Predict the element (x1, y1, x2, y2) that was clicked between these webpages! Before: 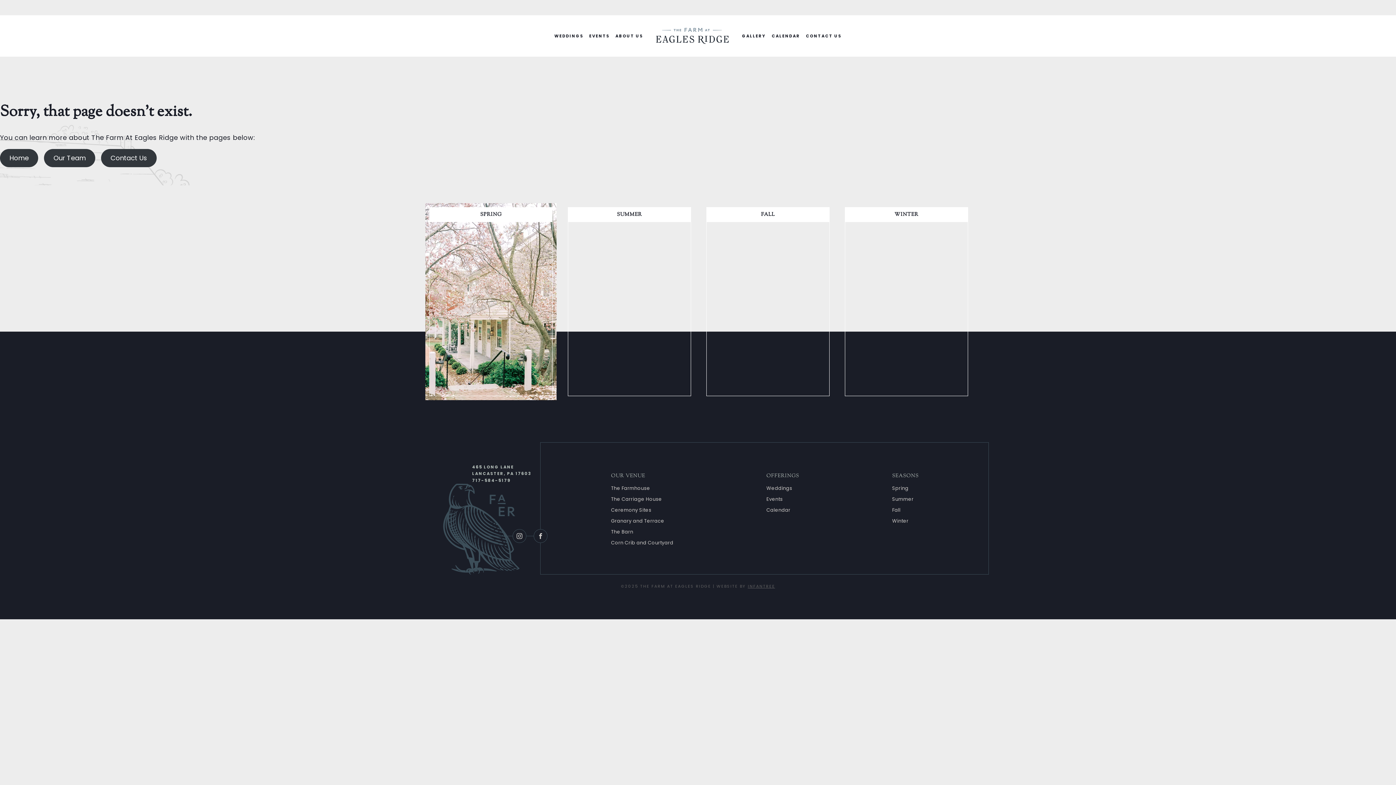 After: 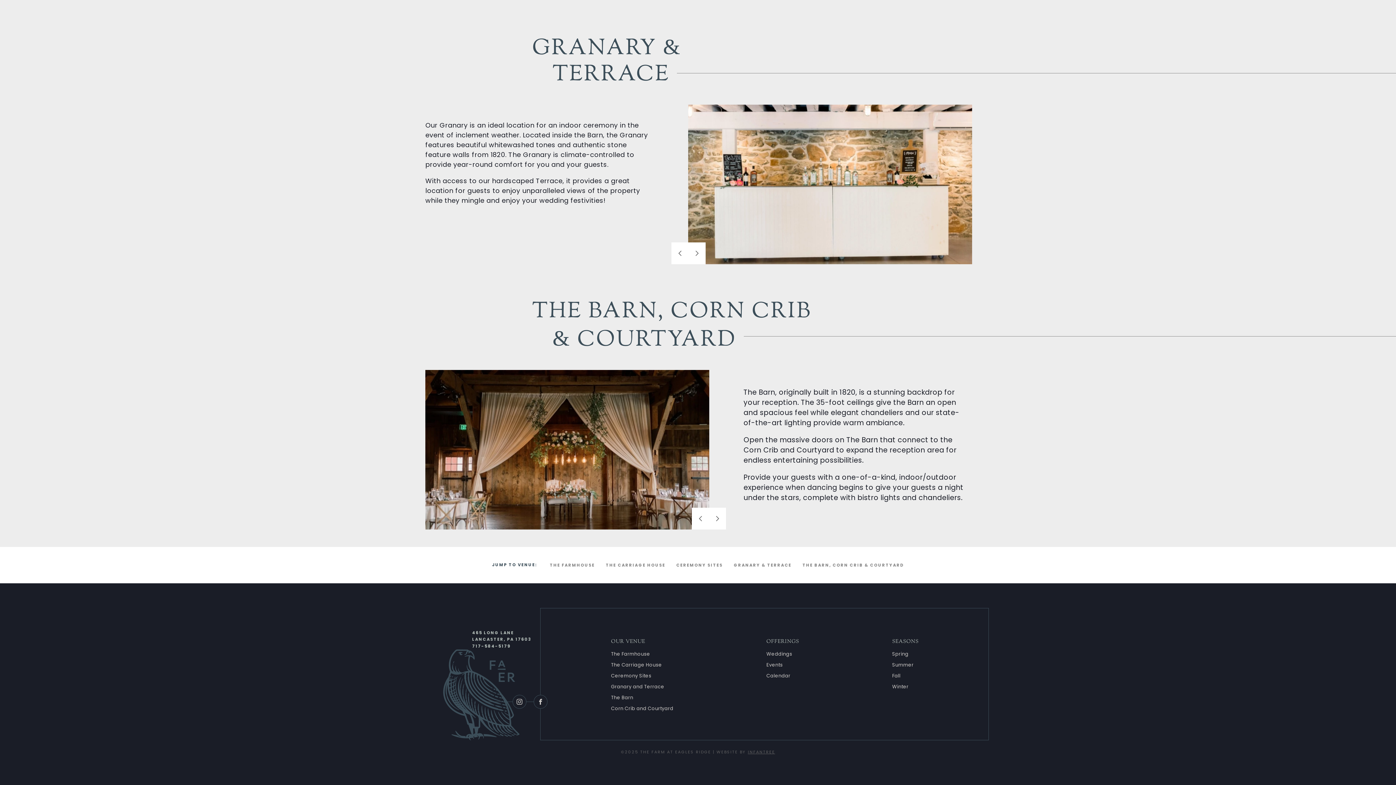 Action: label: Corn Crib and Courtyard bbox: (611, 539, 673, 546)